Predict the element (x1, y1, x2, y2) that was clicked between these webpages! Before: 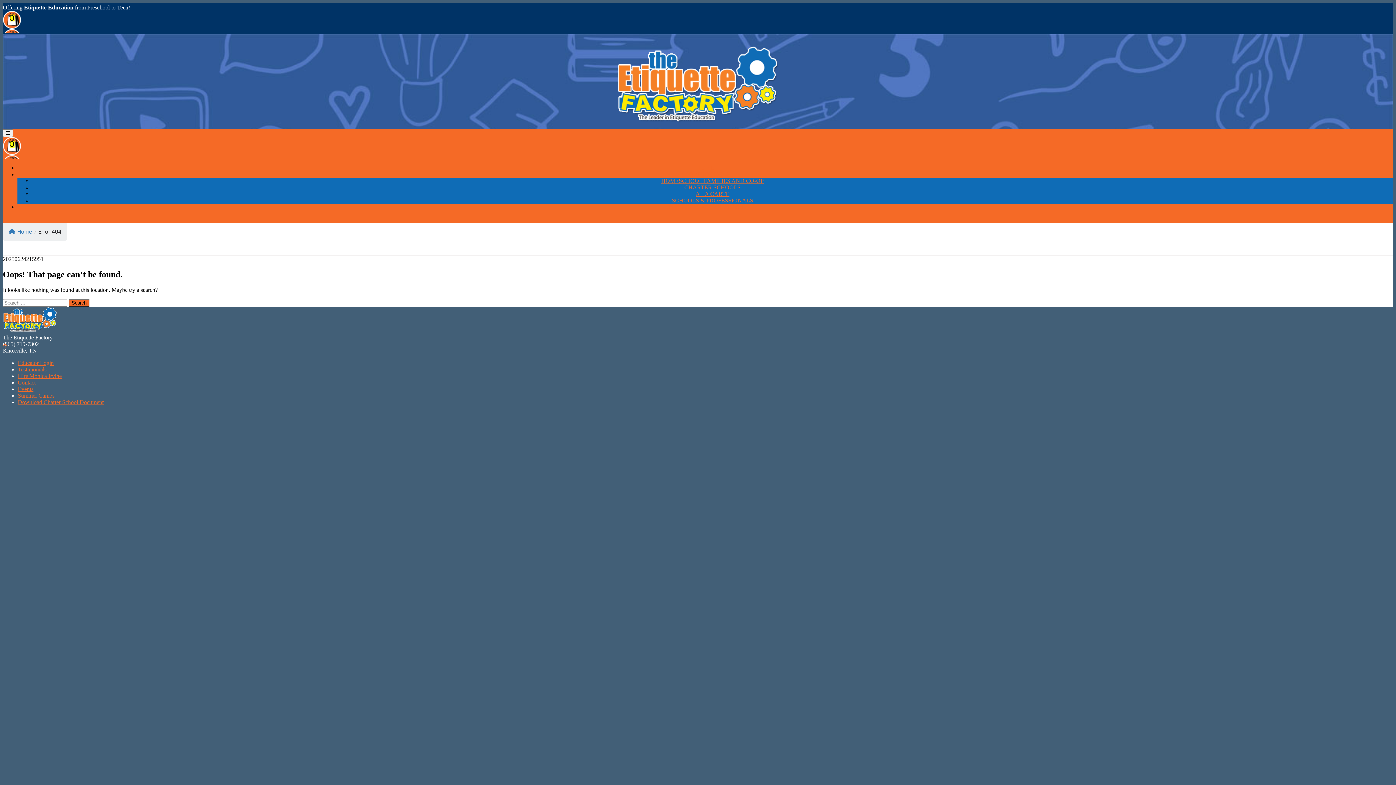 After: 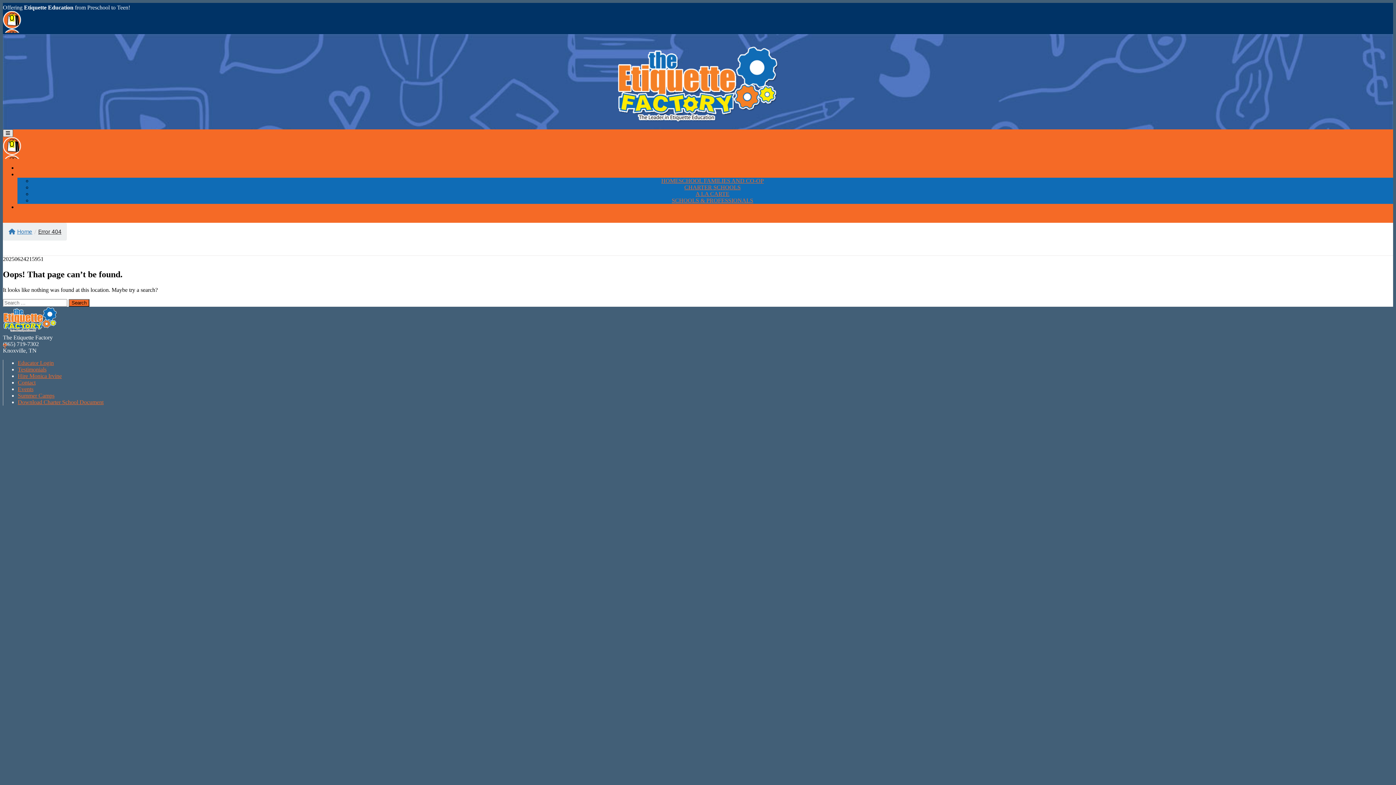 Action: label: Open Button bbox: (2, 129, 13, 136)